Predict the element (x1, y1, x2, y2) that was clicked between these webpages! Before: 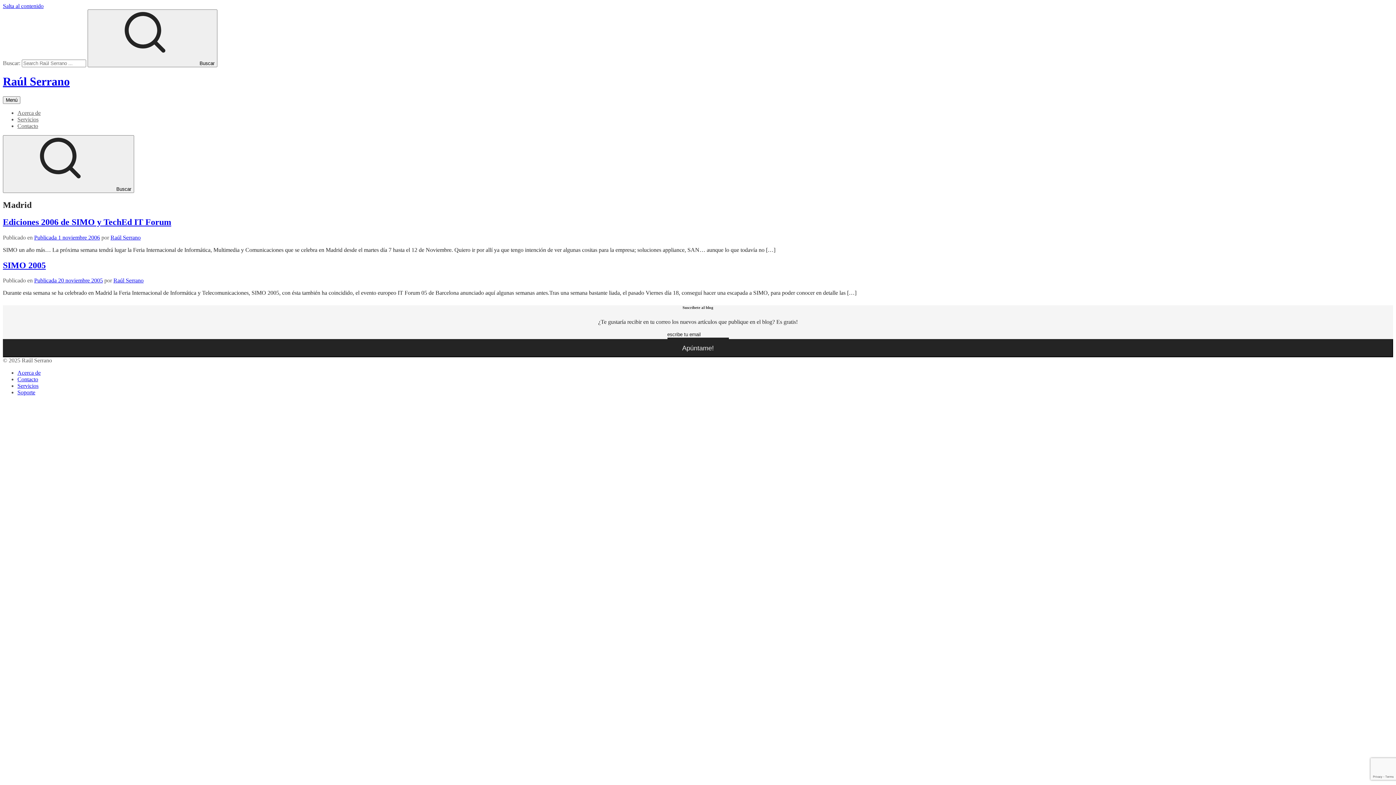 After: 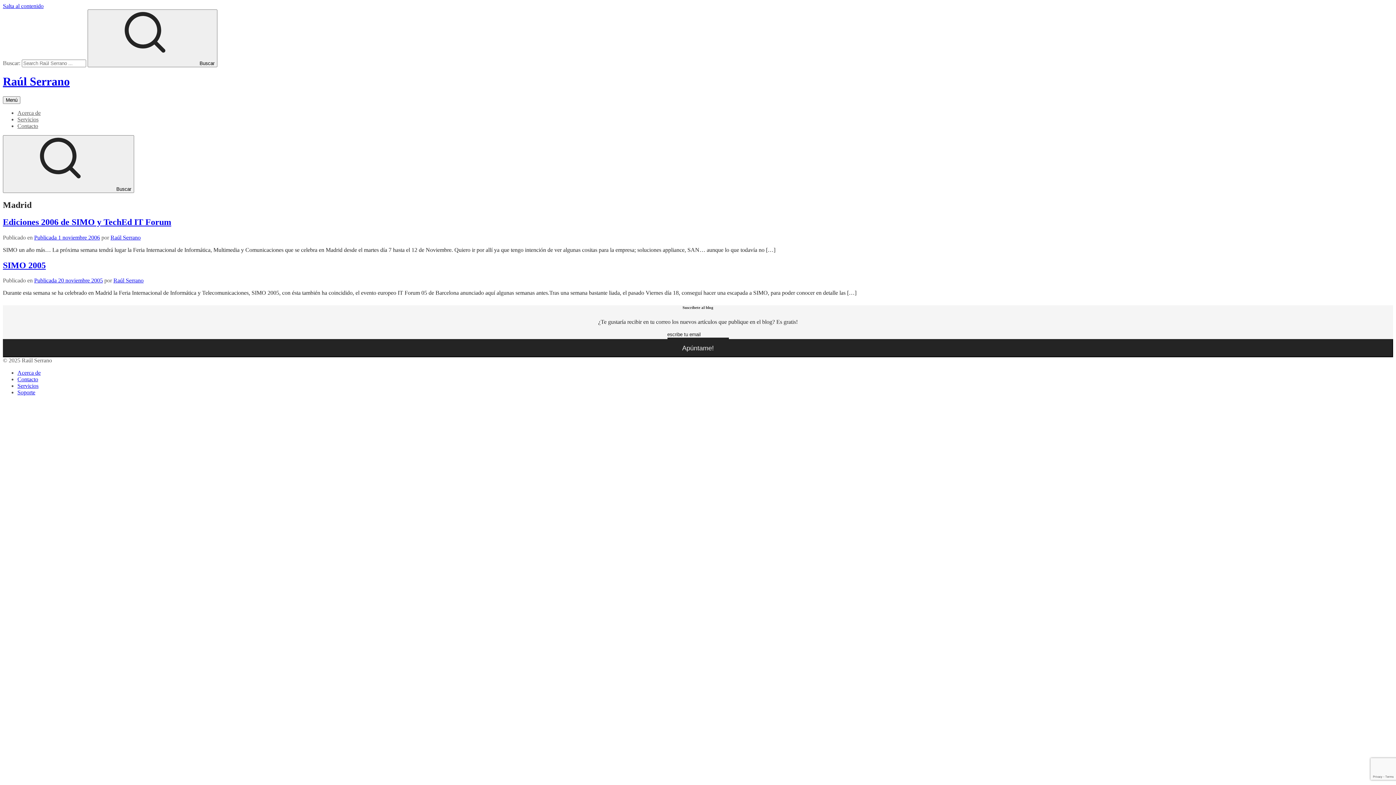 Action: label: Salta al contenido bbox: (2, 2, 43, 9)